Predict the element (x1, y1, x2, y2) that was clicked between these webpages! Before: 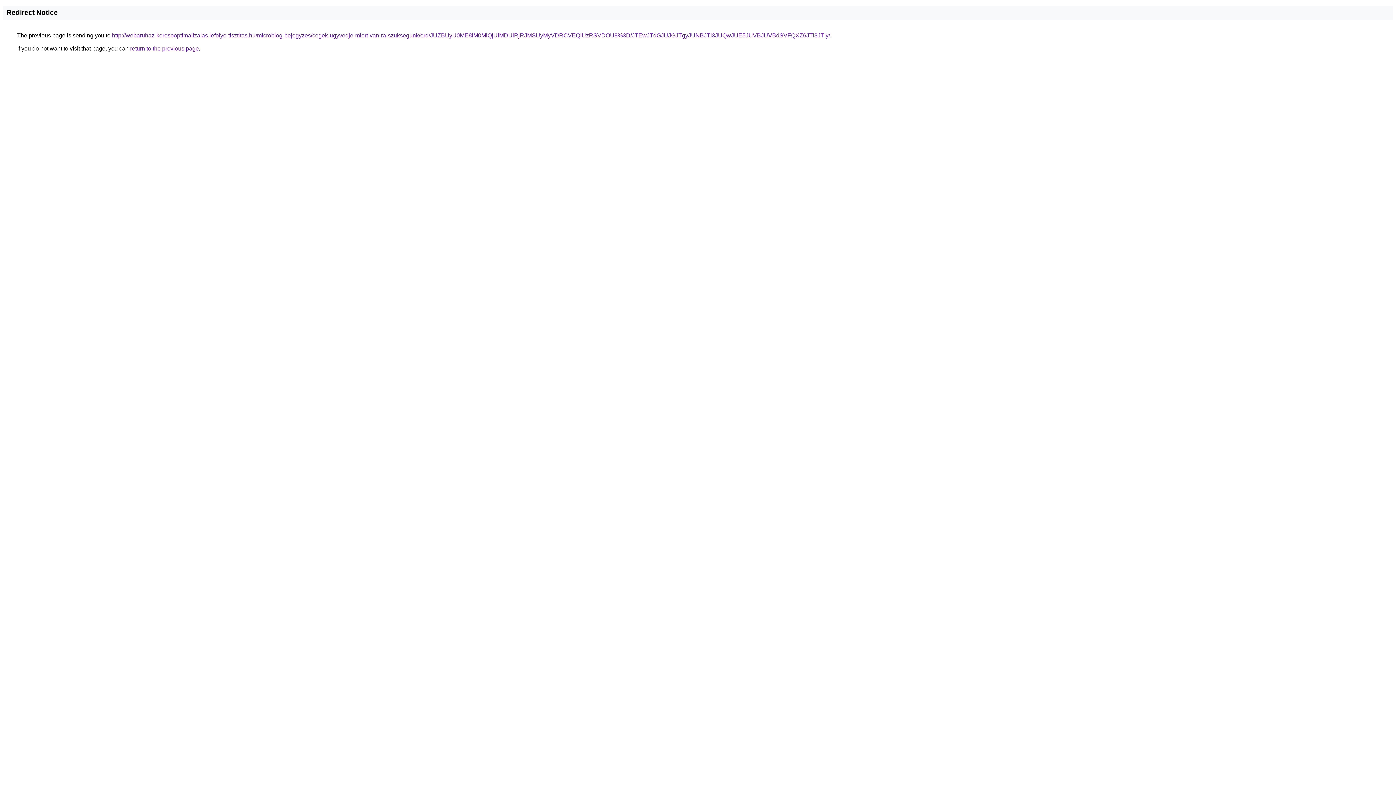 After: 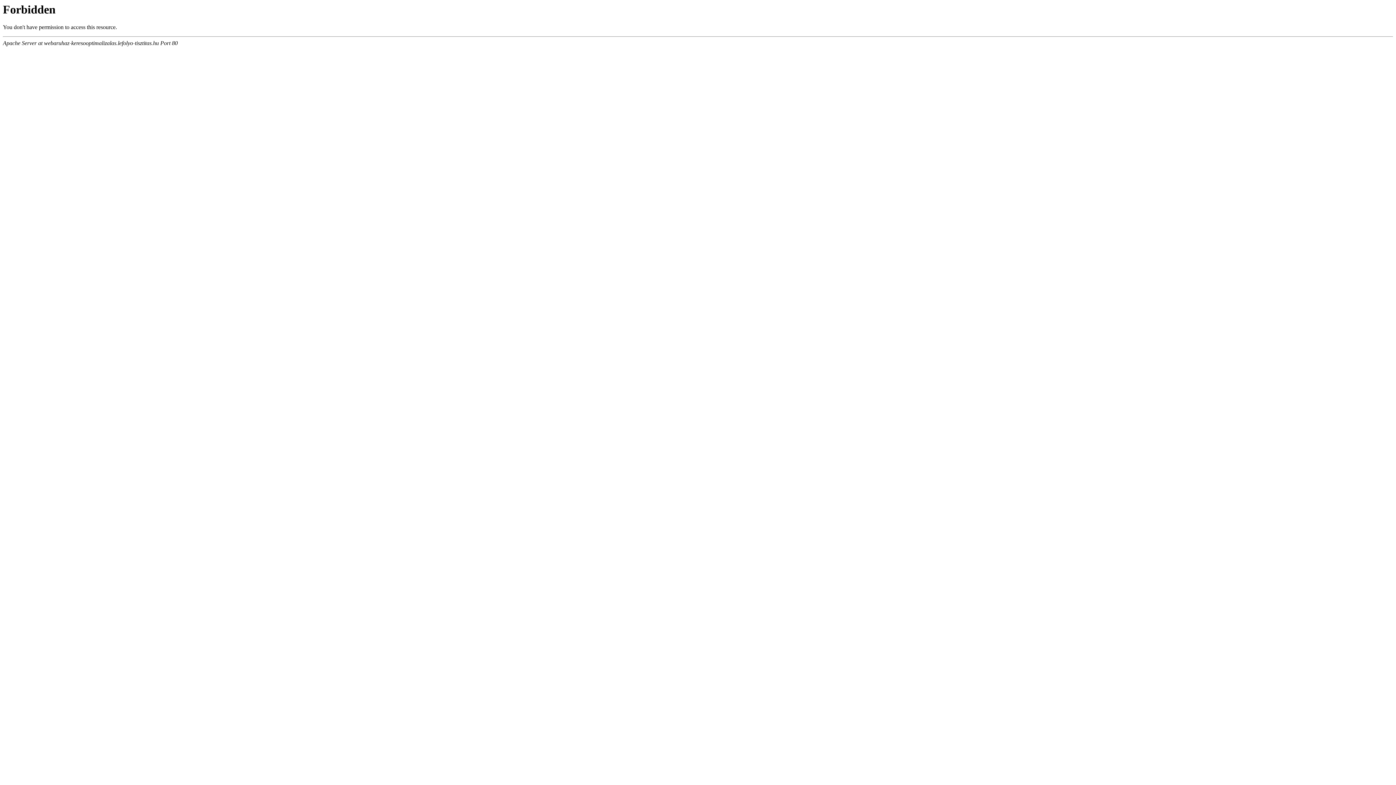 Action: label: http://webaruhaz-keresooptimalizalas.lefolyo-tisztitas.hu/microblog-bejegyzes/cegek-ugyvedje-miert-van-ra-szuksegunk/erd/JUZBUyU0ME8lM0MlQjUlMDUlRjRJMSUyMyVDRCVEQiUzRSVDOU8%3D/JTEwJTdGJUJGJTgyJUNBJTI3JUQwJUE5JUVBJUVBdSVFQXZ6JTI3JTIy/ bbox: (112, 32, 830, 38)